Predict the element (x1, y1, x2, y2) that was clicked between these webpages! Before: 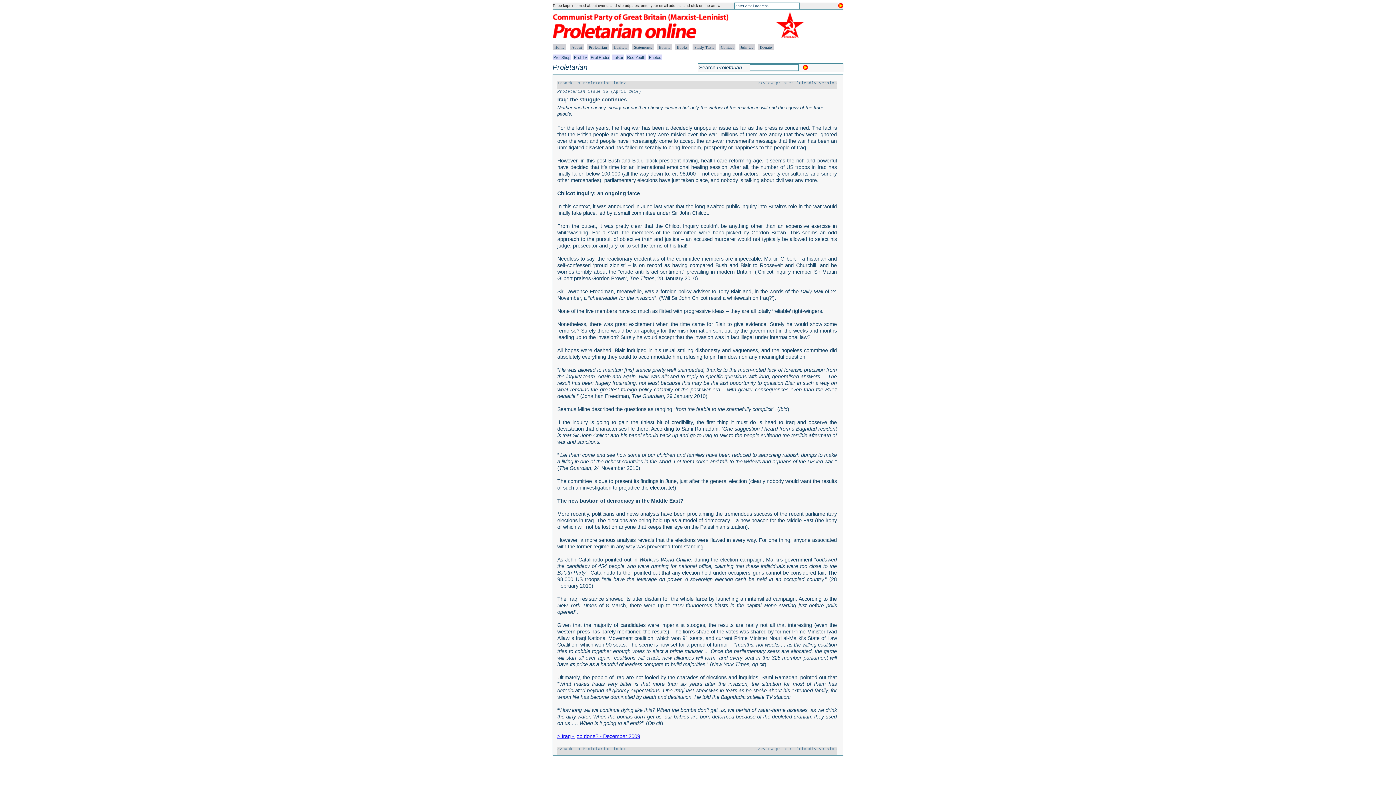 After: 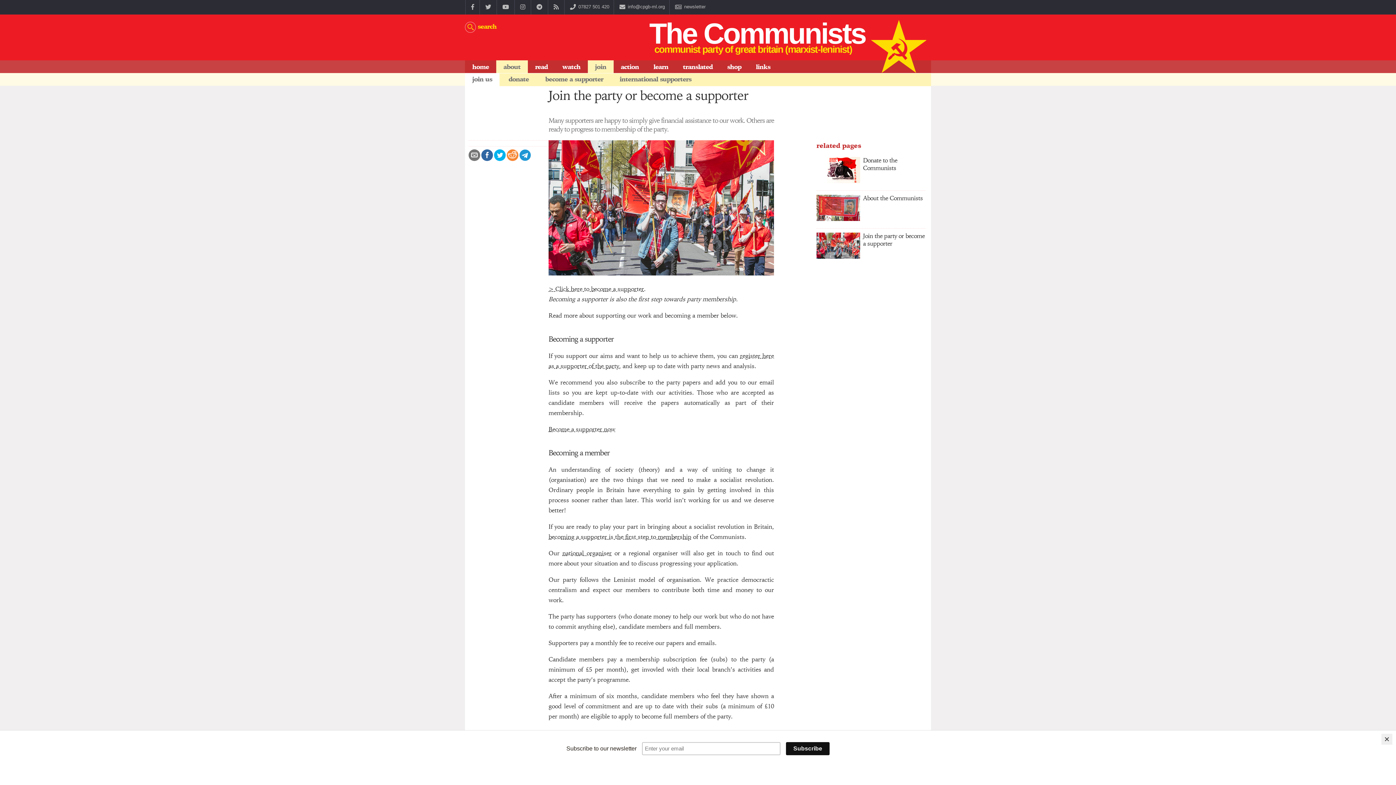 Action: bbox: (738, 44, 754, 50) label: Join Us